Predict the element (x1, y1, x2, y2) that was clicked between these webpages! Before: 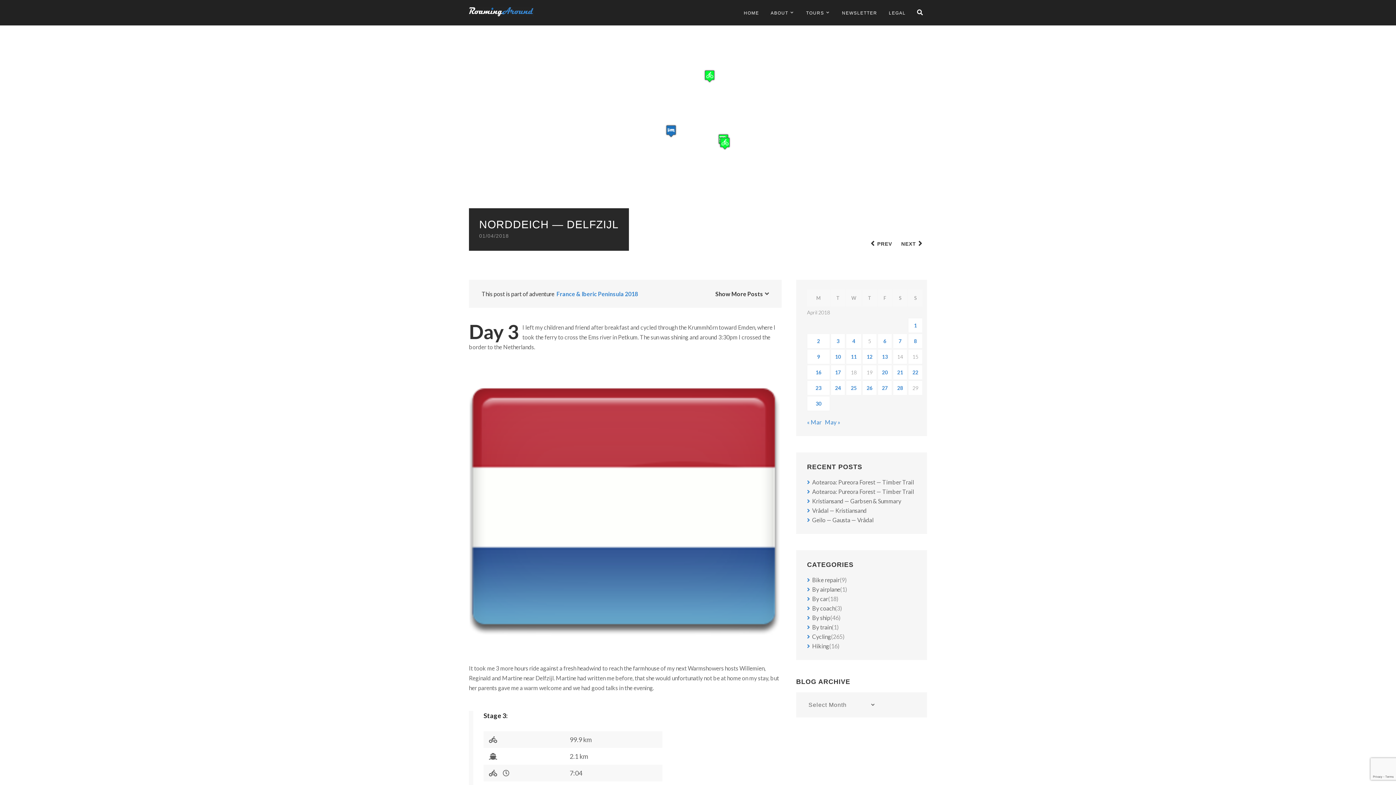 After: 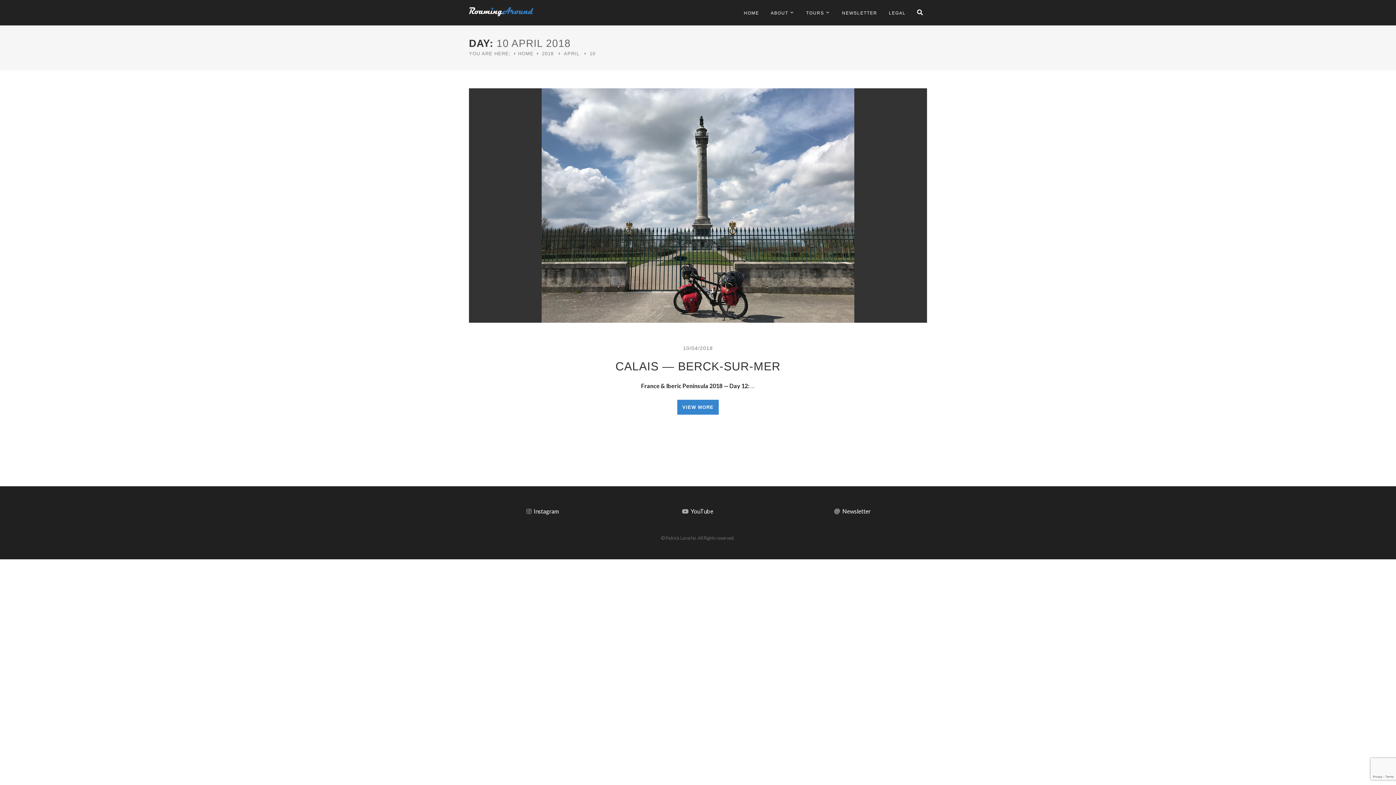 Action: label: Posts published on 10 April 2018 bbox: (835, 353, 841, 360)